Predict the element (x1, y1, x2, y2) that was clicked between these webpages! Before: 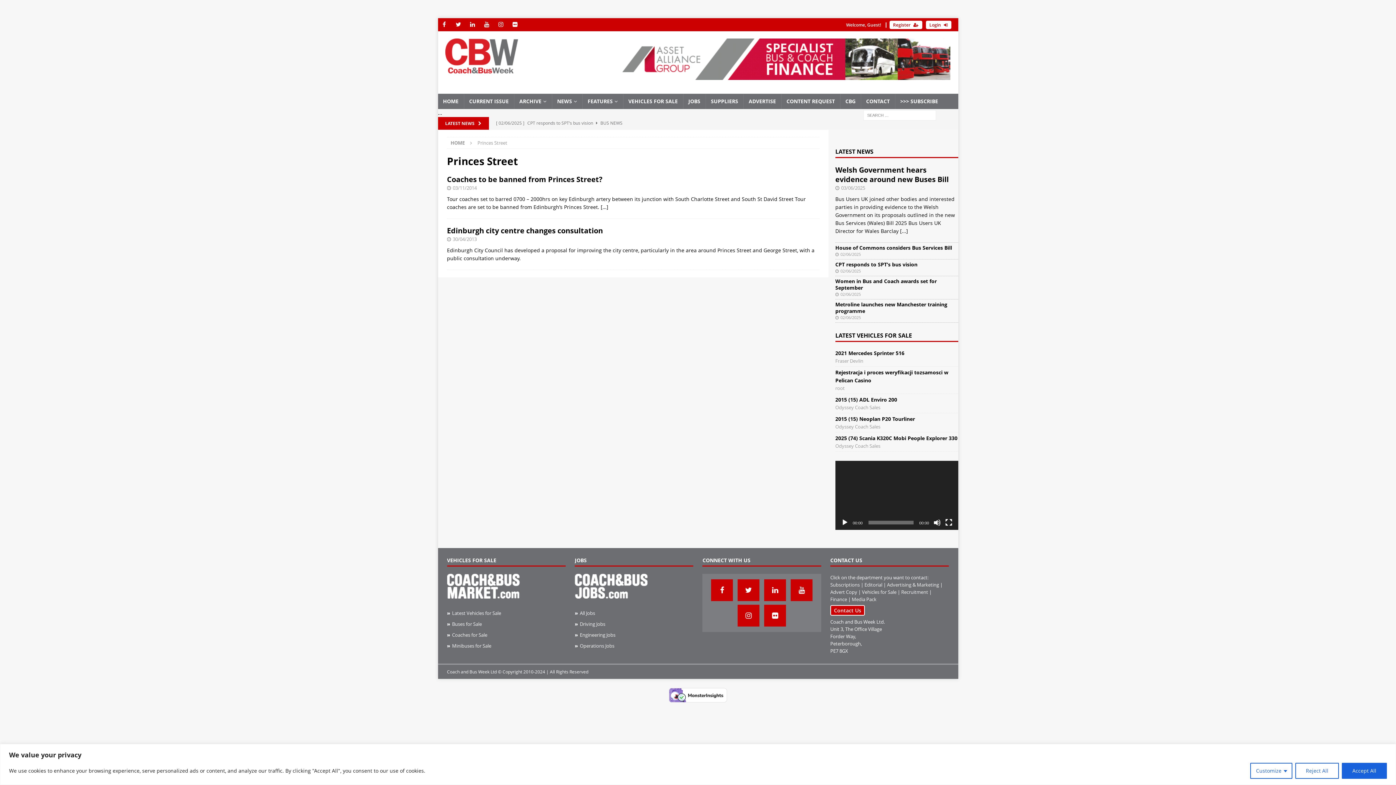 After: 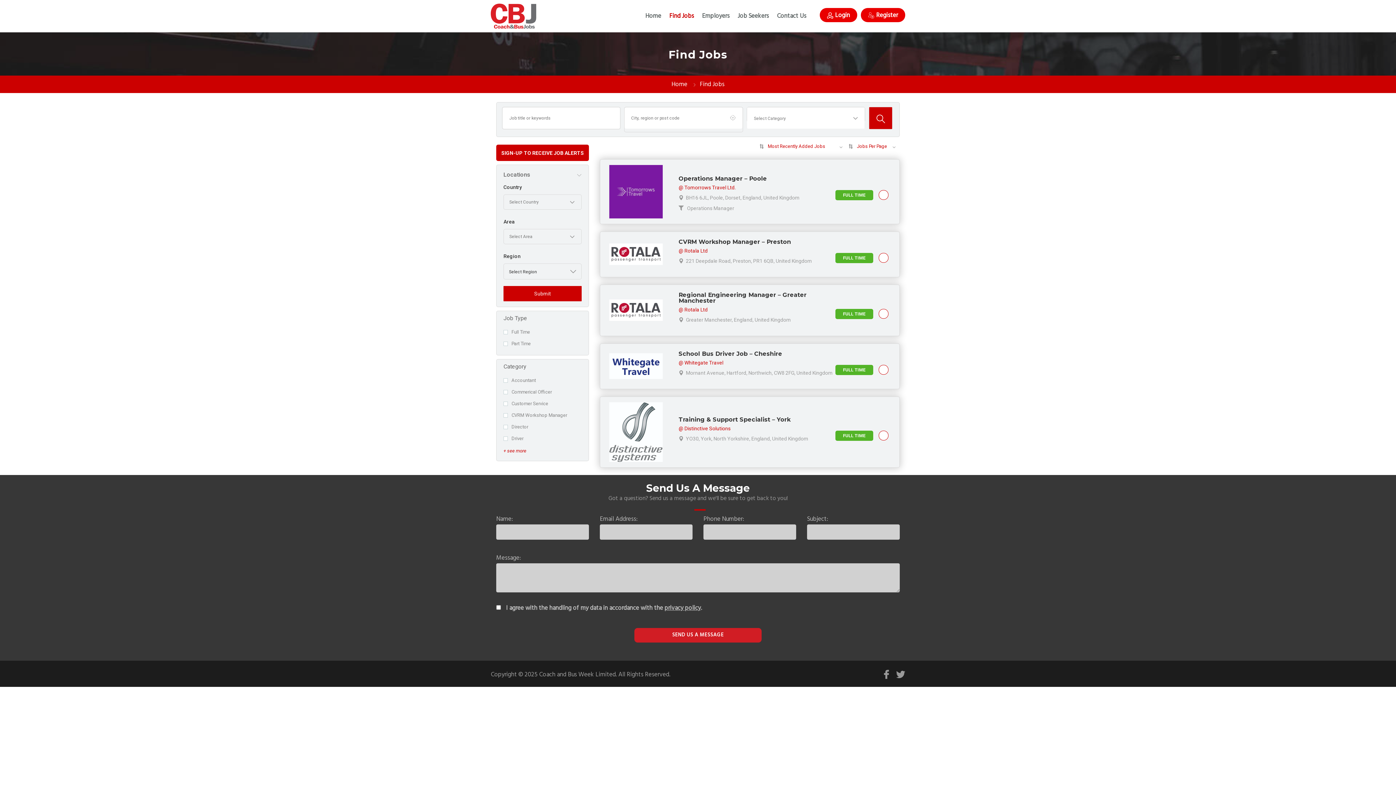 Action: label: All Jobs bbox: (574, 610, 595, 616)